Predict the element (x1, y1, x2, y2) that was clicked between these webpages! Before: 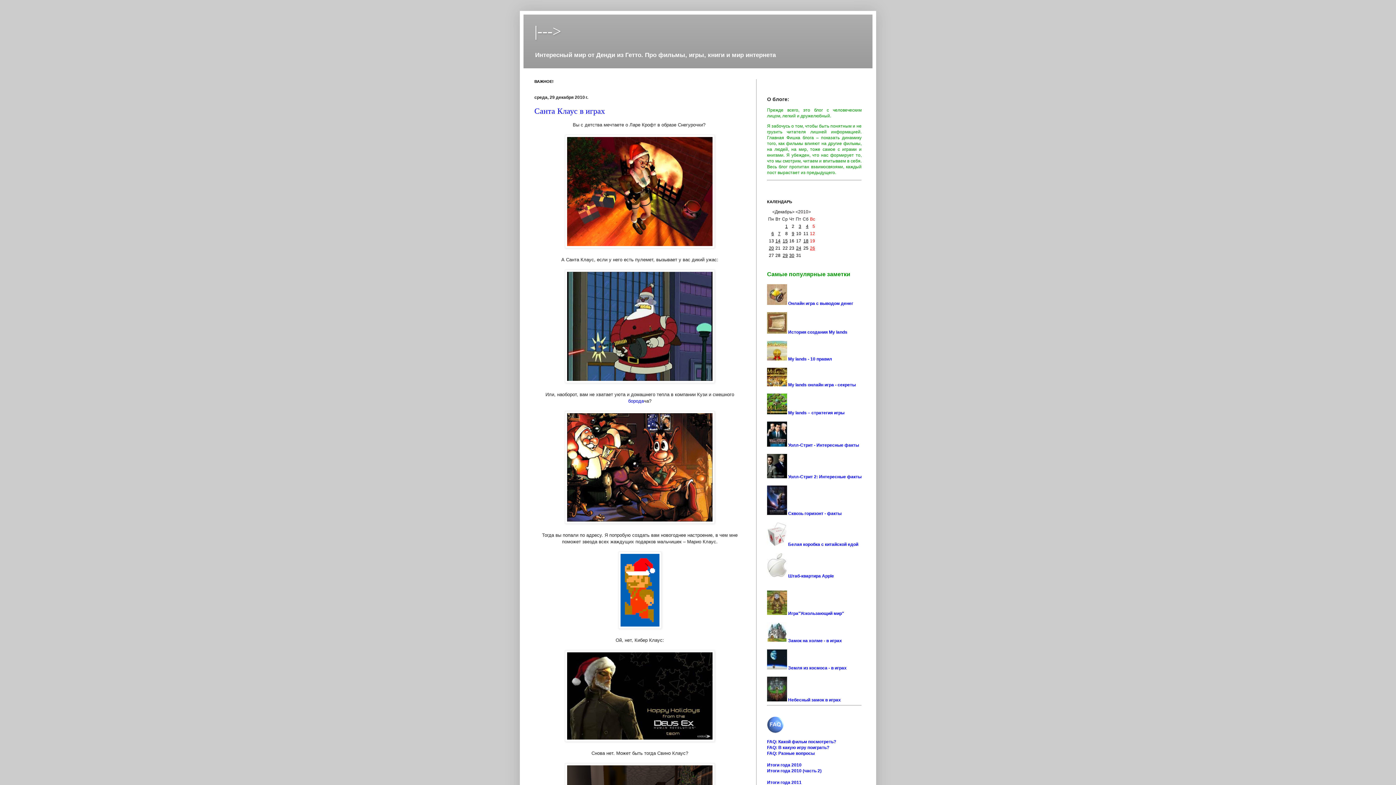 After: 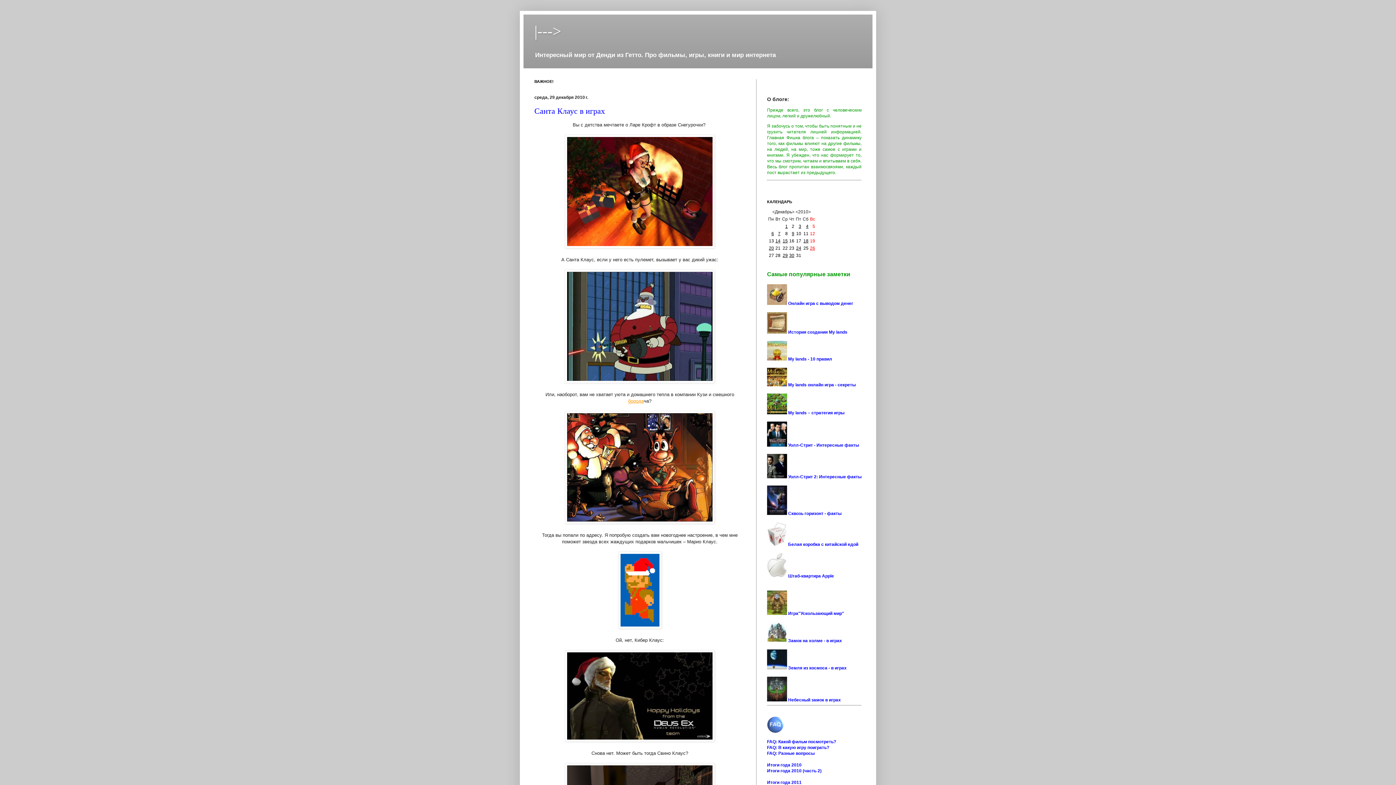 Action: bbox: (628, 398, 644, 404) label: борода